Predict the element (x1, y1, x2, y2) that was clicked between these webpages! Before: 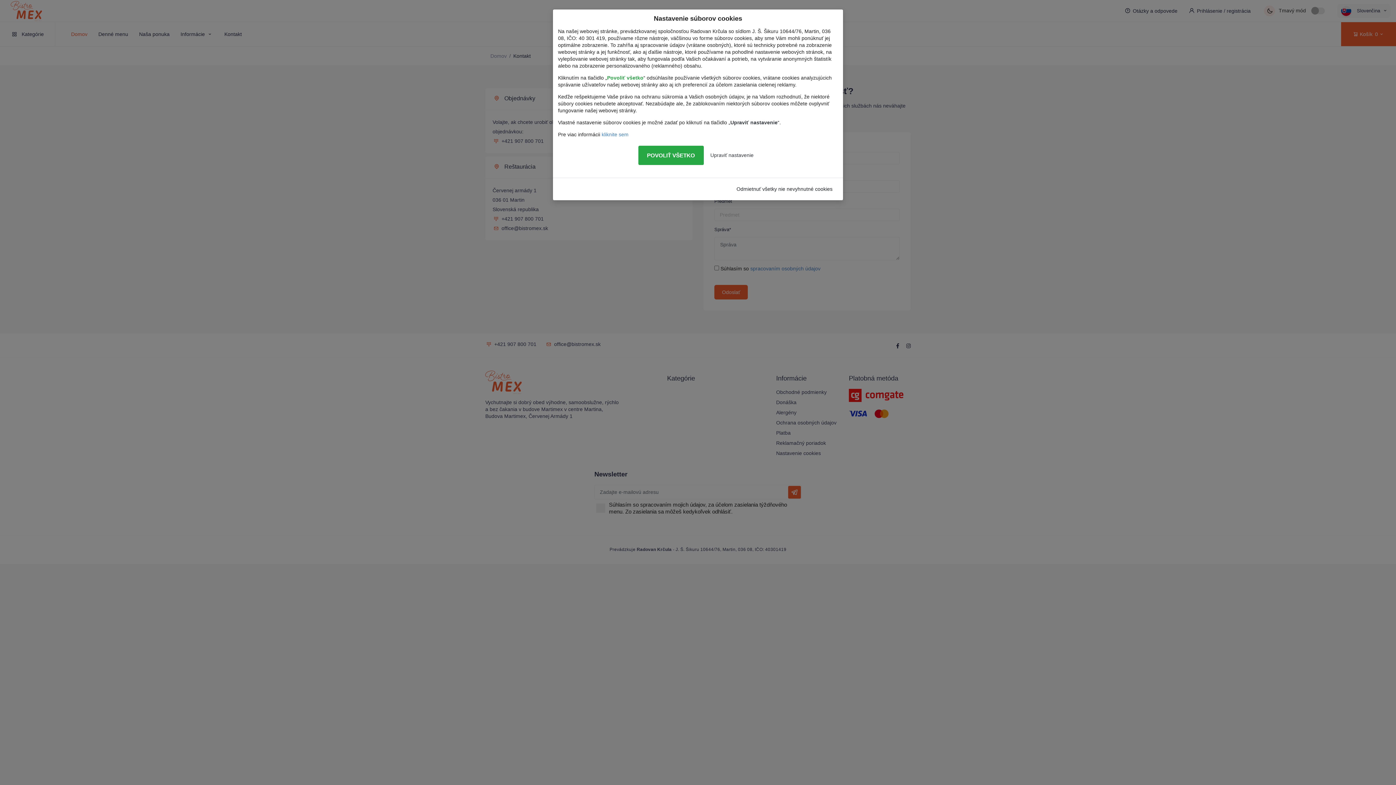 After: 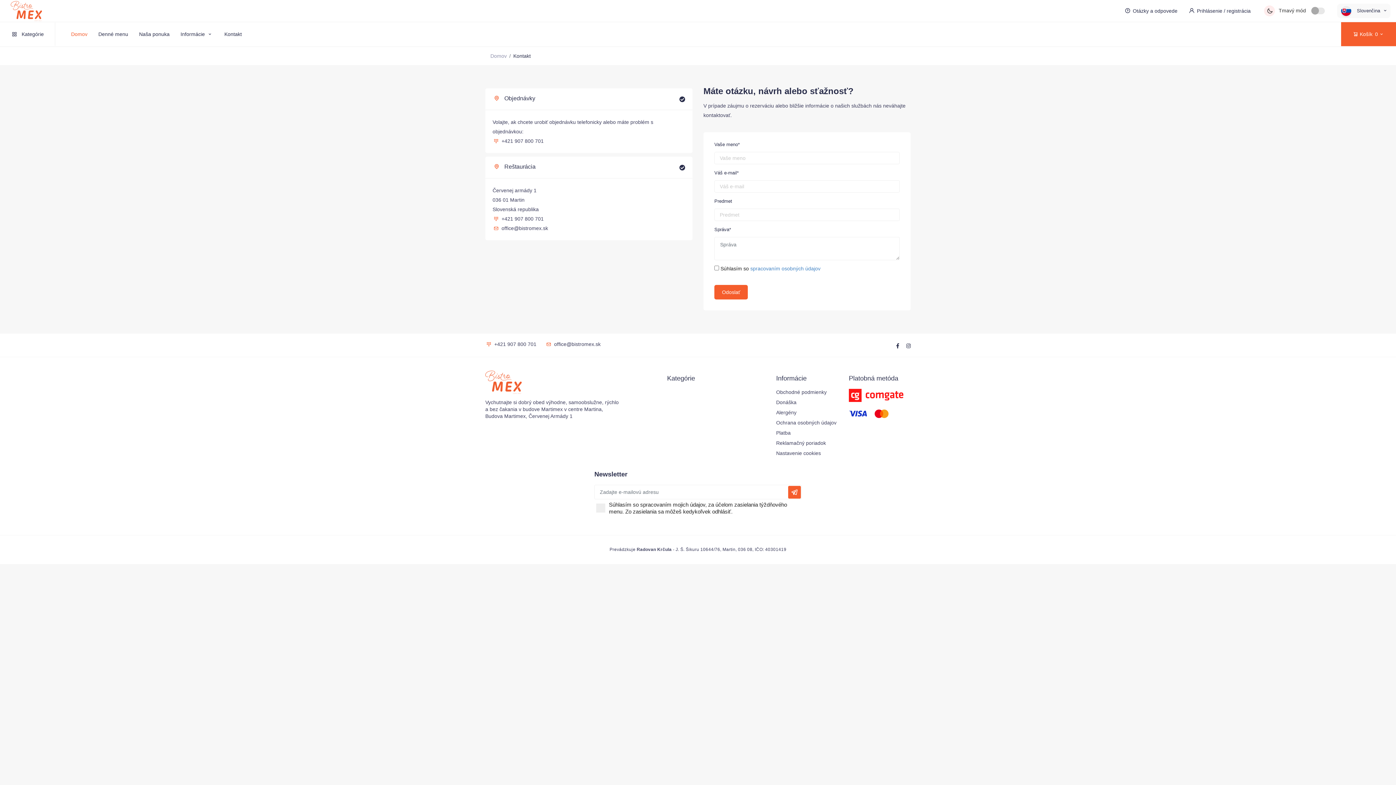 Action: label: POVOLIŤ VŠETKO bbox: (638, 145, 703, 164)